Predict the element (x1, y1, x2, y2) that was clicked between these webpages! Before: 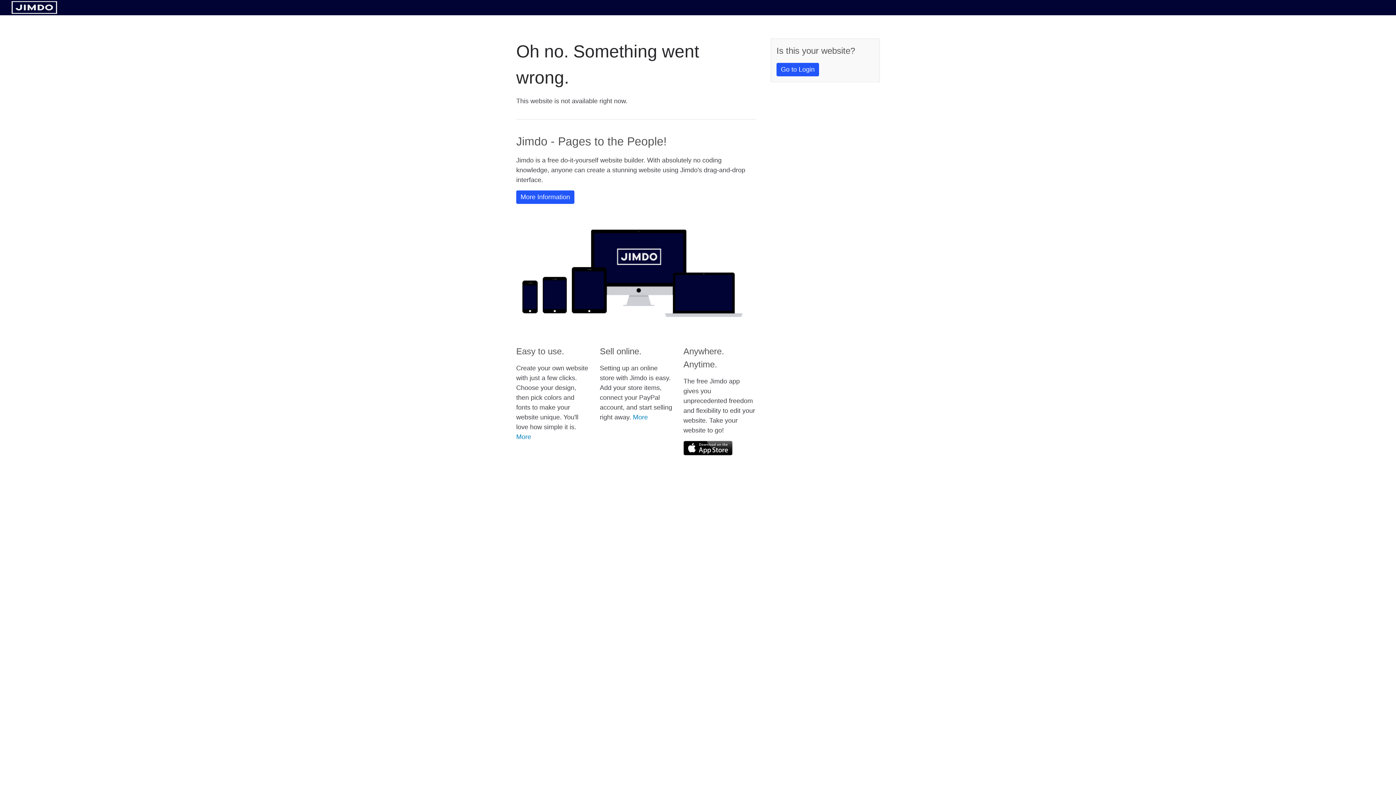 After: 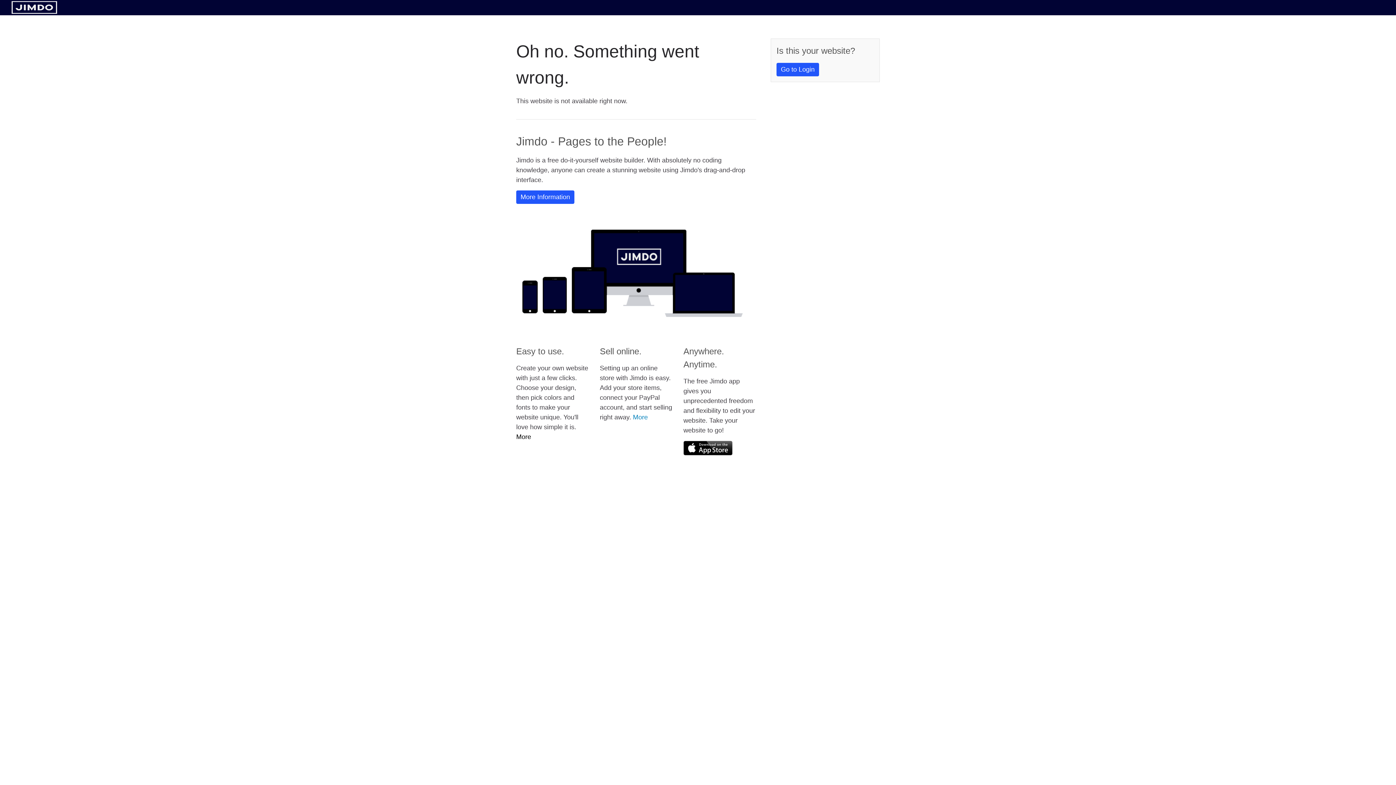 Action: bbox: (516, 433, 531, 440) label: More